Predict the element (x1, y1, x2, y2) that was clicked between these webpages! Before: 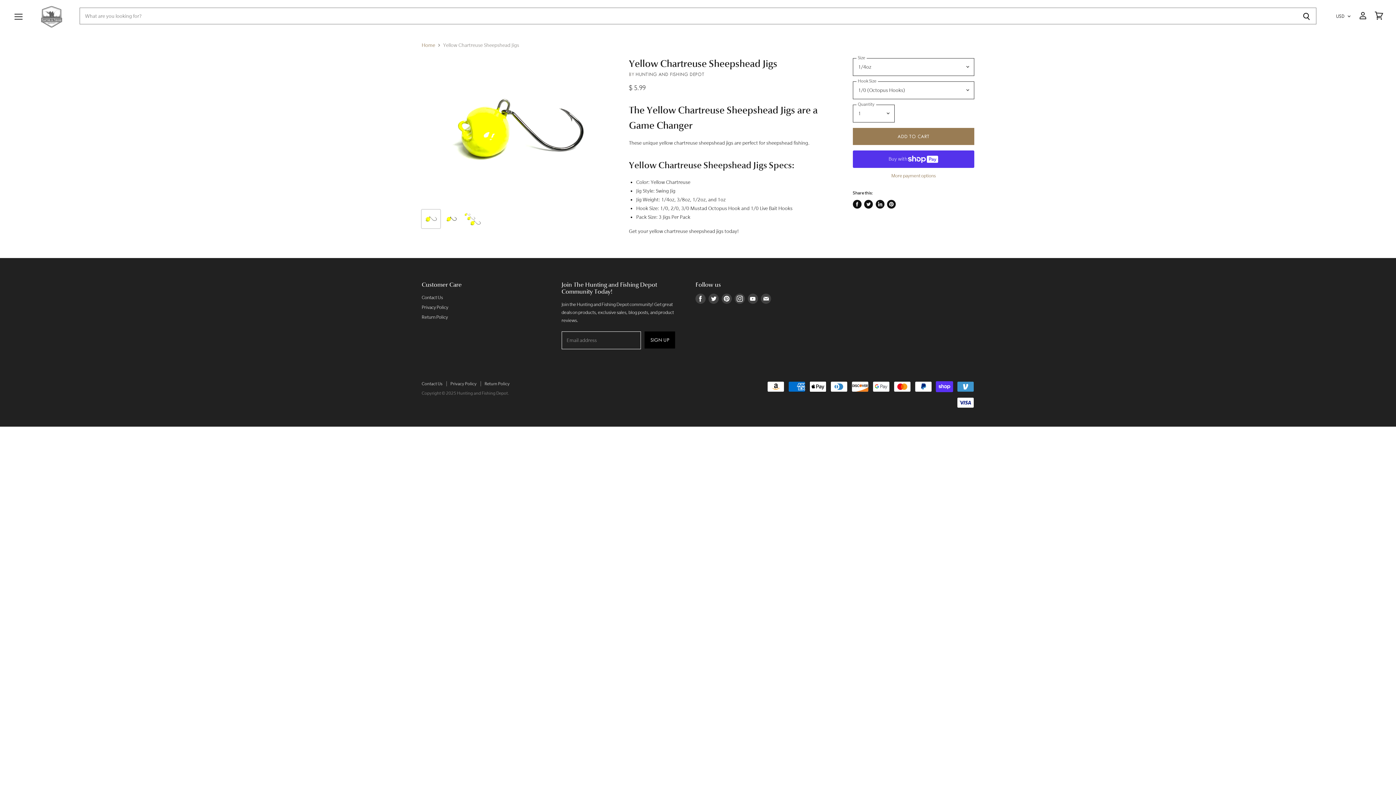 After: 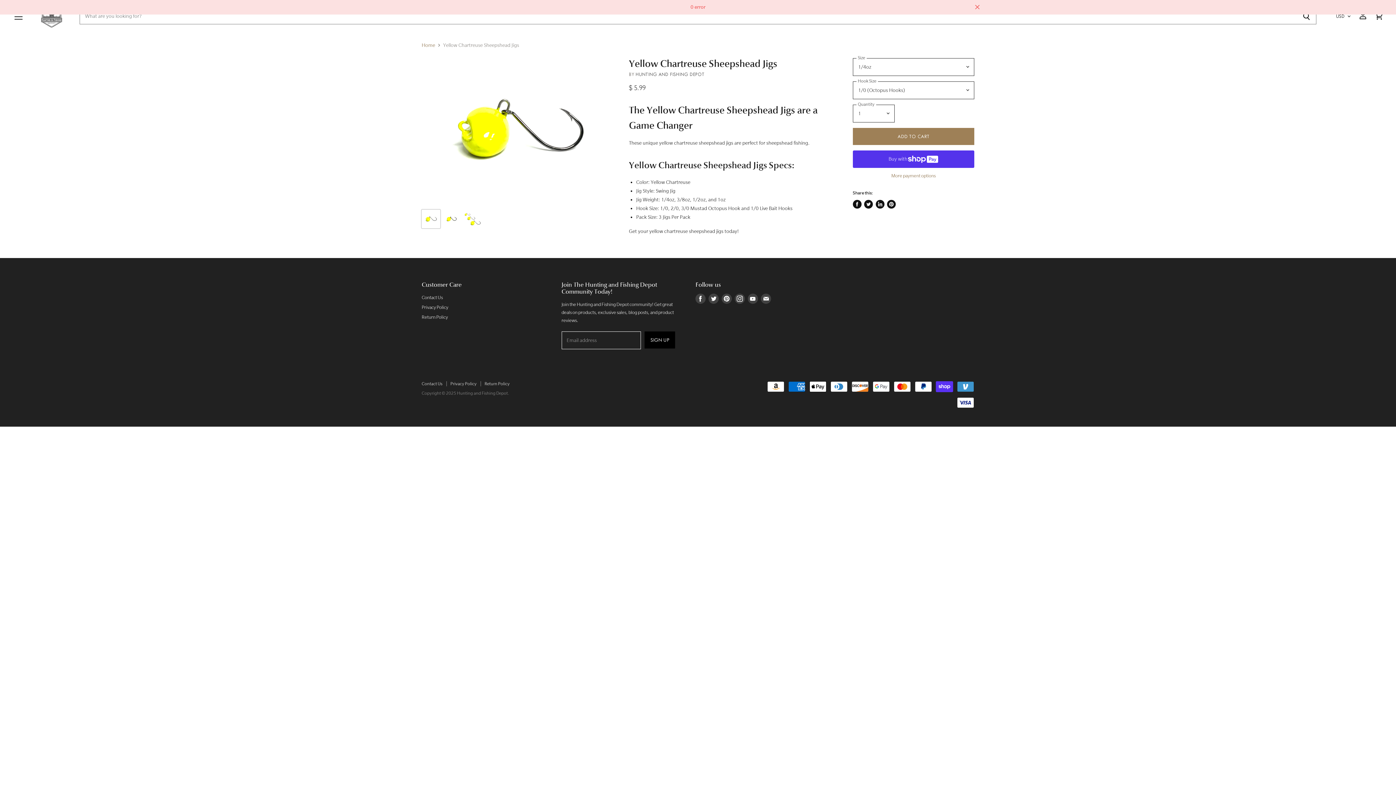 Action: label: ADD TO CART bbox: (852, 127, 974, 144)